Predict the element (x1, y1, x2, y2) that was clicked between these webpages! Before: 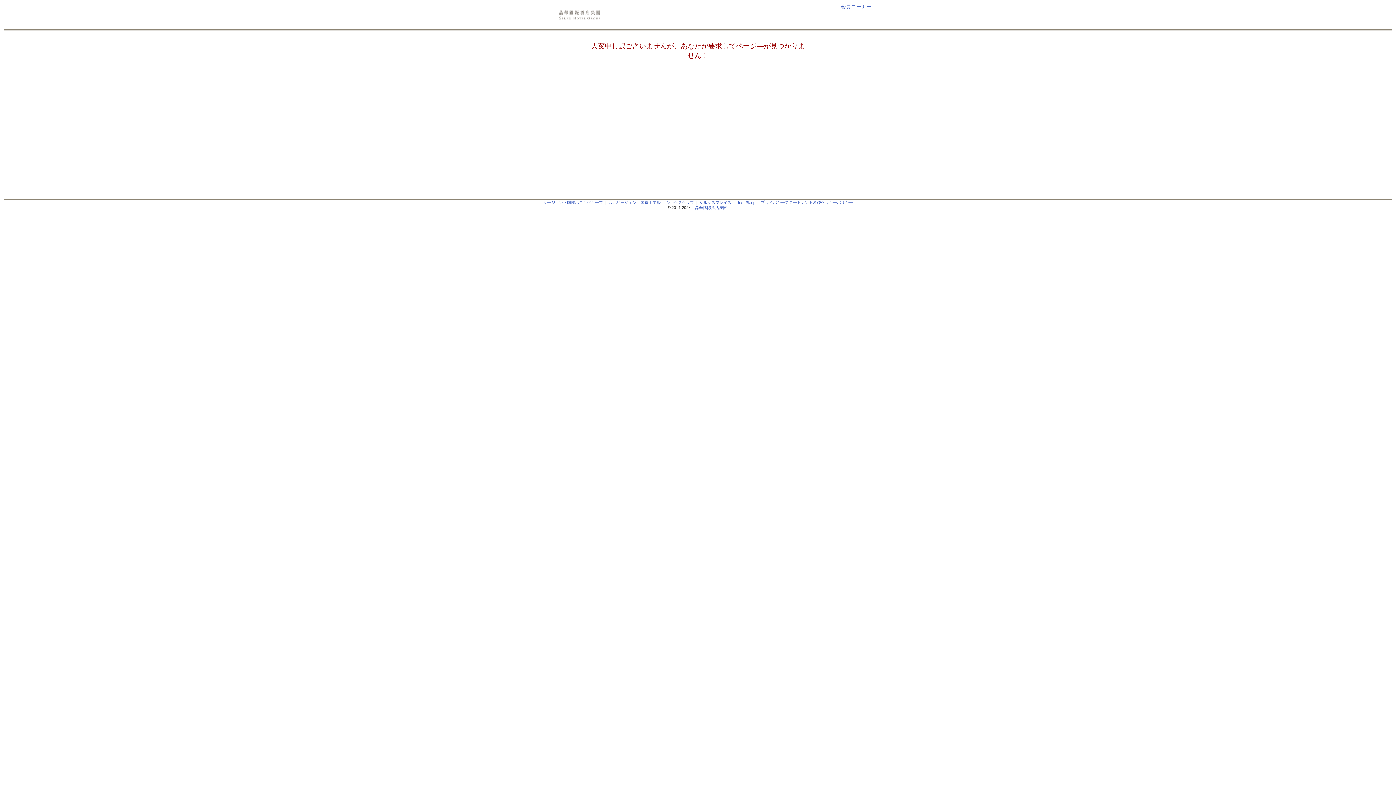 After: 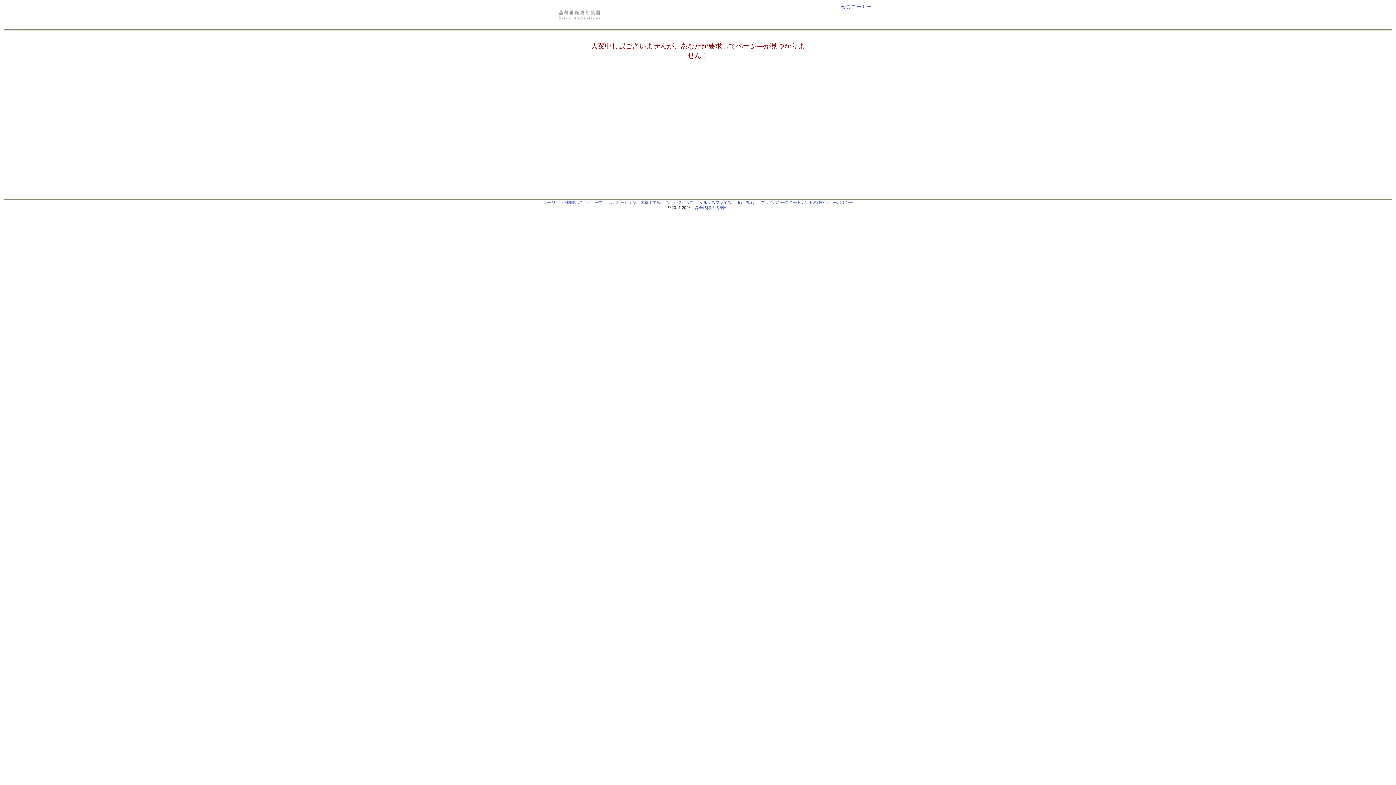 Action: bbox: (698, 200, 732, 204) label: シルクスプレイス